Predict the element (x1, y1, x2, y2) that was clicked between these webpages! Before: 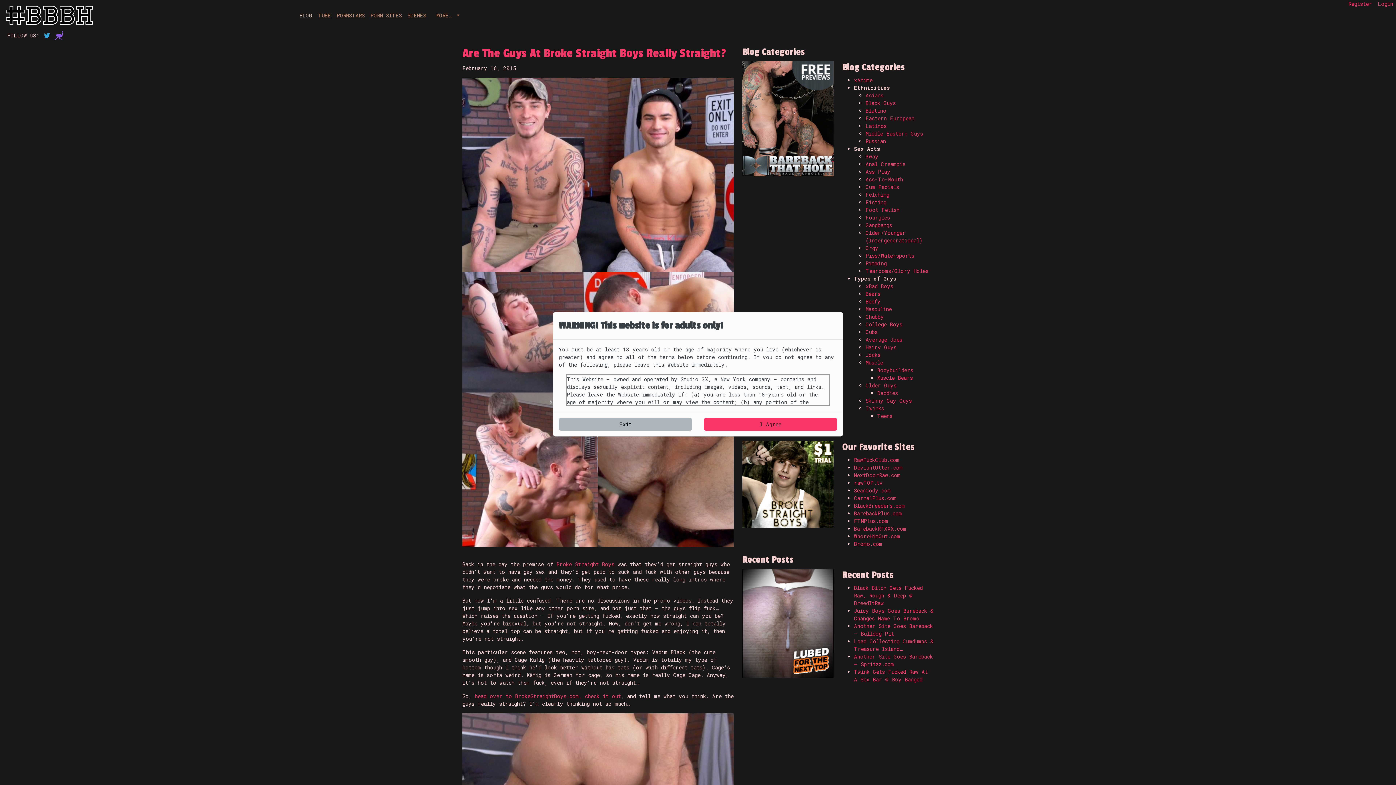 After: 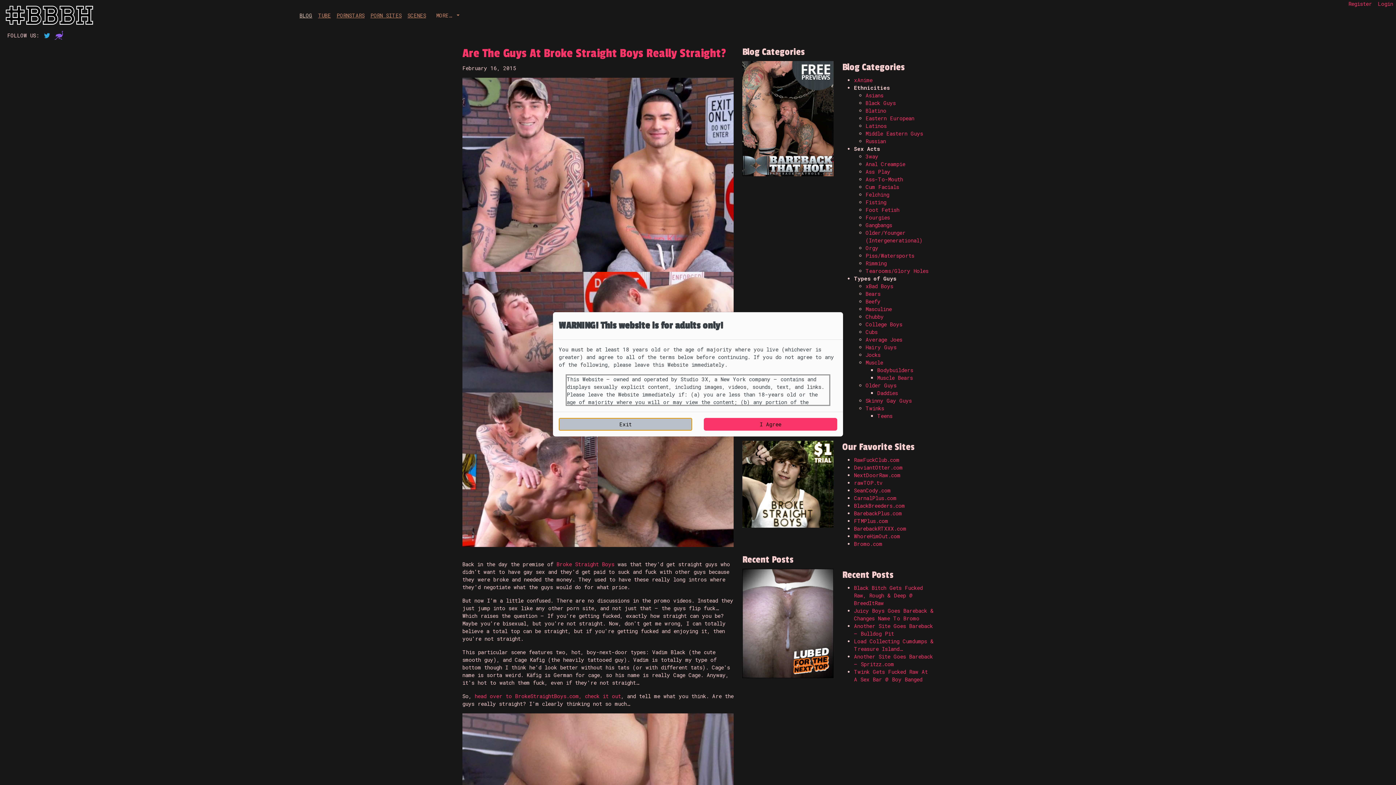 Action: bbox: (558, 418, 692, 430) label: Exit